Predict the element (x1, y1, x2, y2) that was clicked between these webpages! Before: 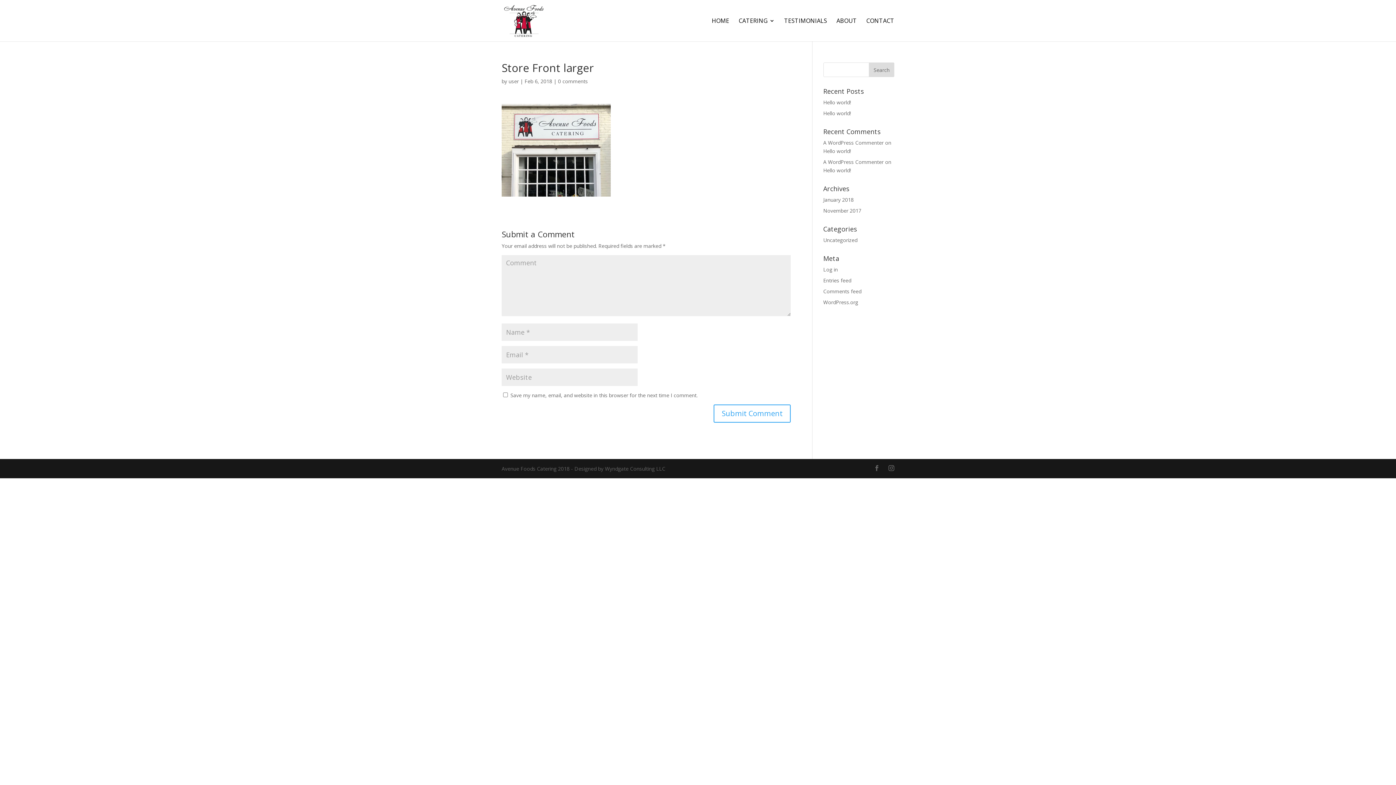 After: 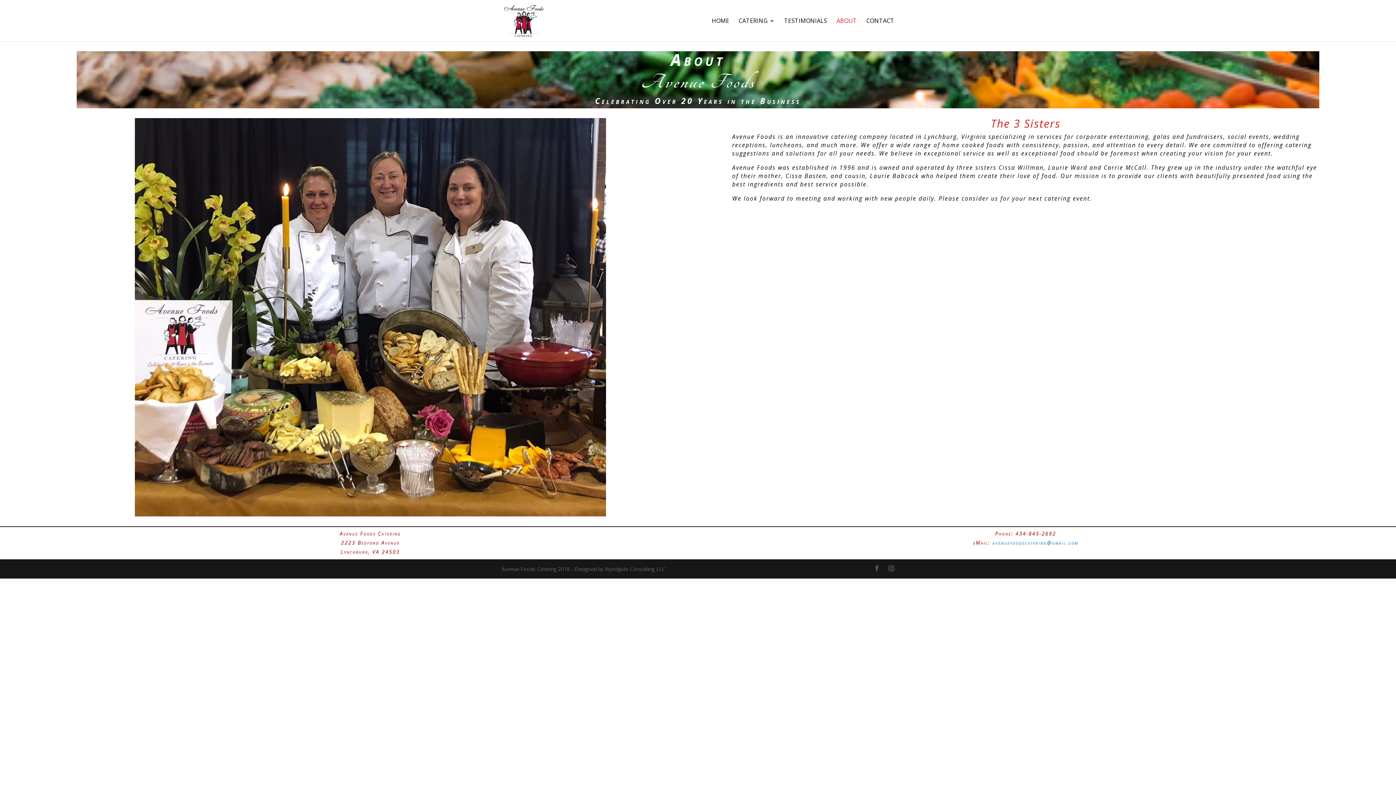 Action: label: ABOUT bbox: (836, 18, 857, 41)